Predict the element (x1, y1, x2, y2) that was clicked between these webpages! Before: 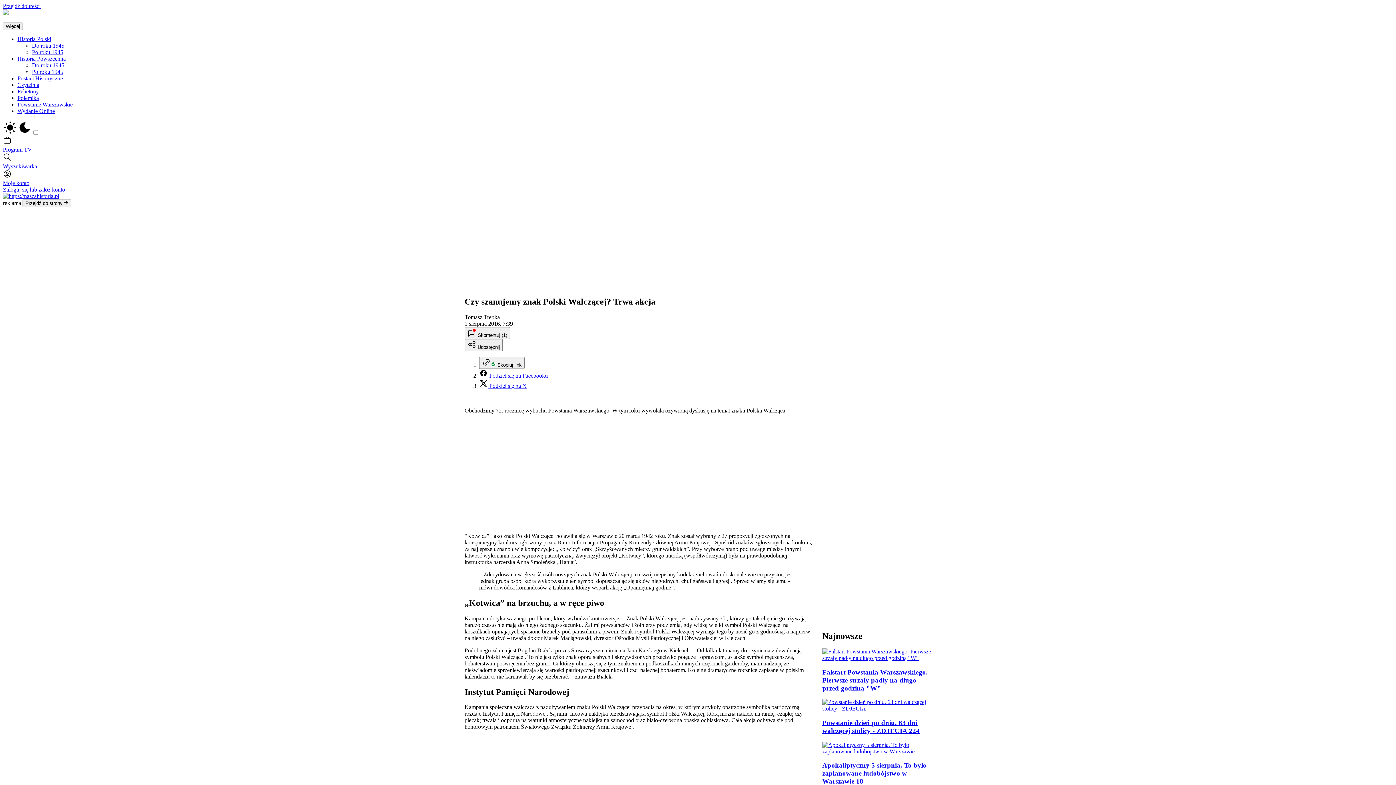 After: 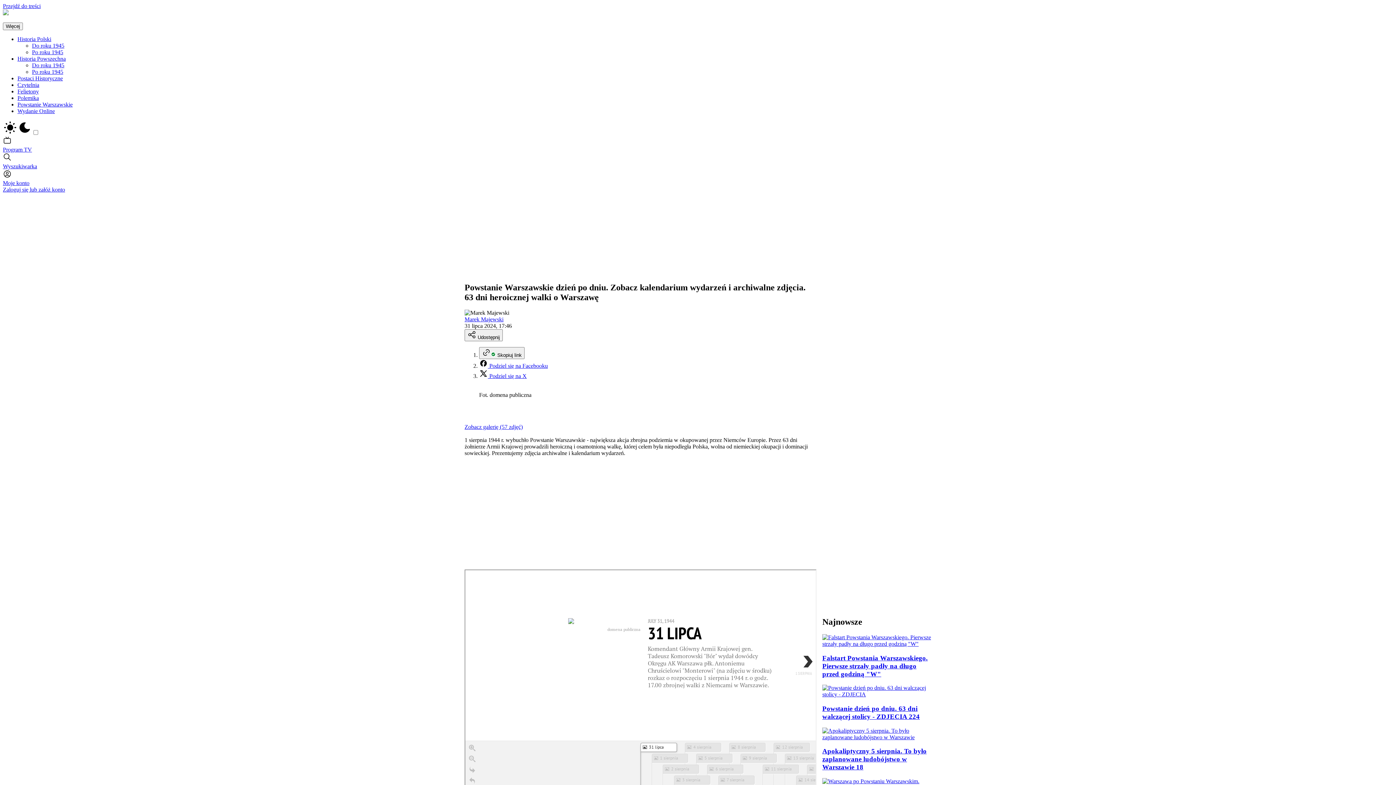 Action: bbox: (822, 699, 931, 712)